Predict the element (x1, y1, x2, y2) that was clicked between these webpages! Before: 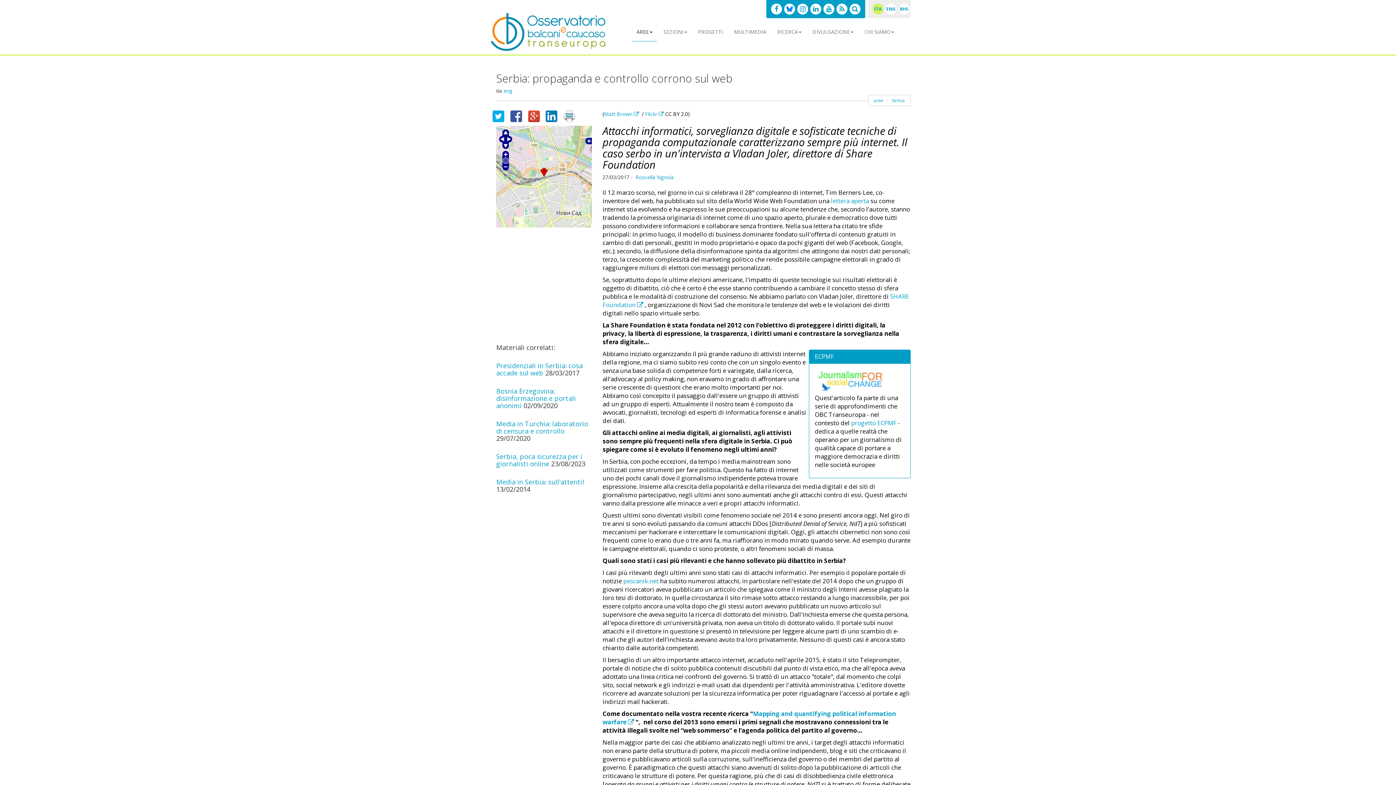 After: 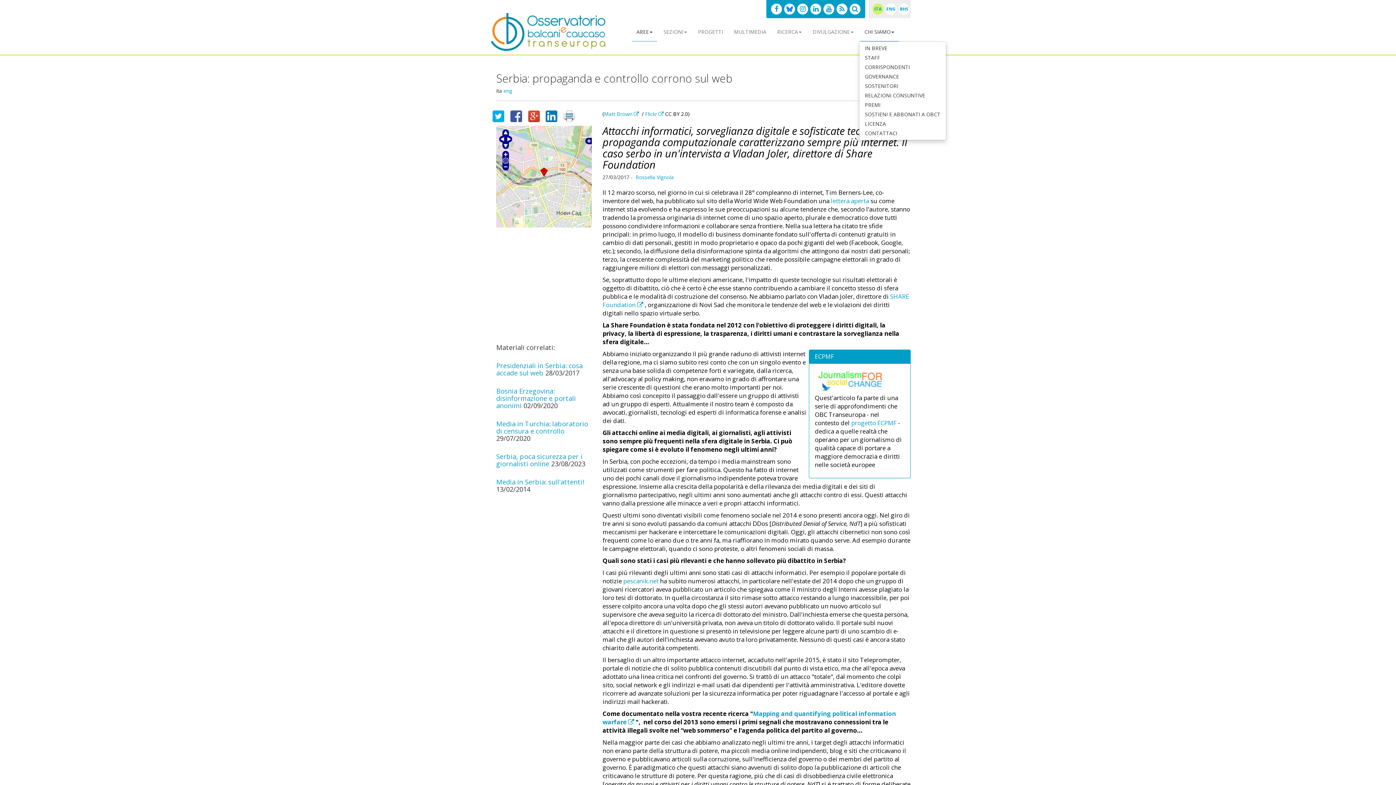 Action: label: CHI SIAMO bbox: (860, 22, 898, 41)